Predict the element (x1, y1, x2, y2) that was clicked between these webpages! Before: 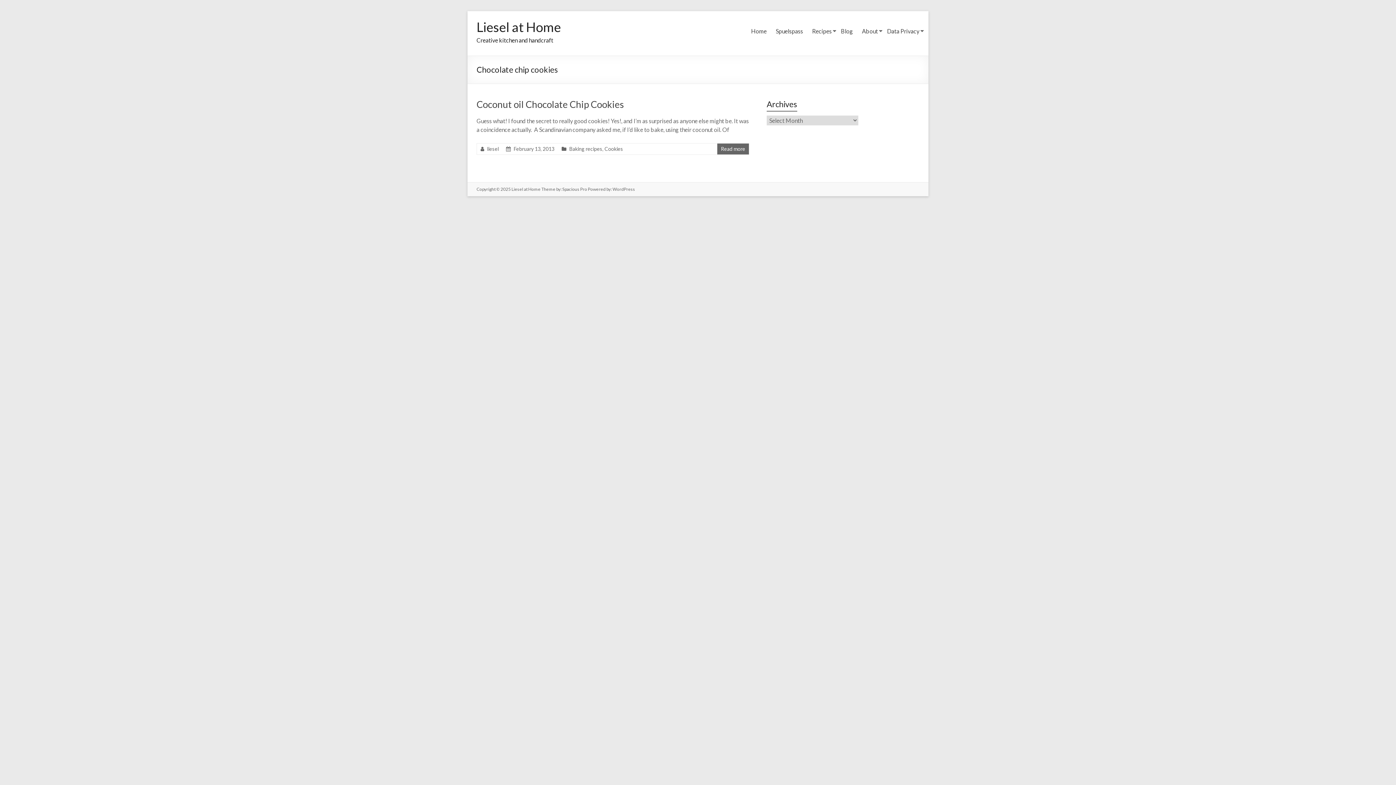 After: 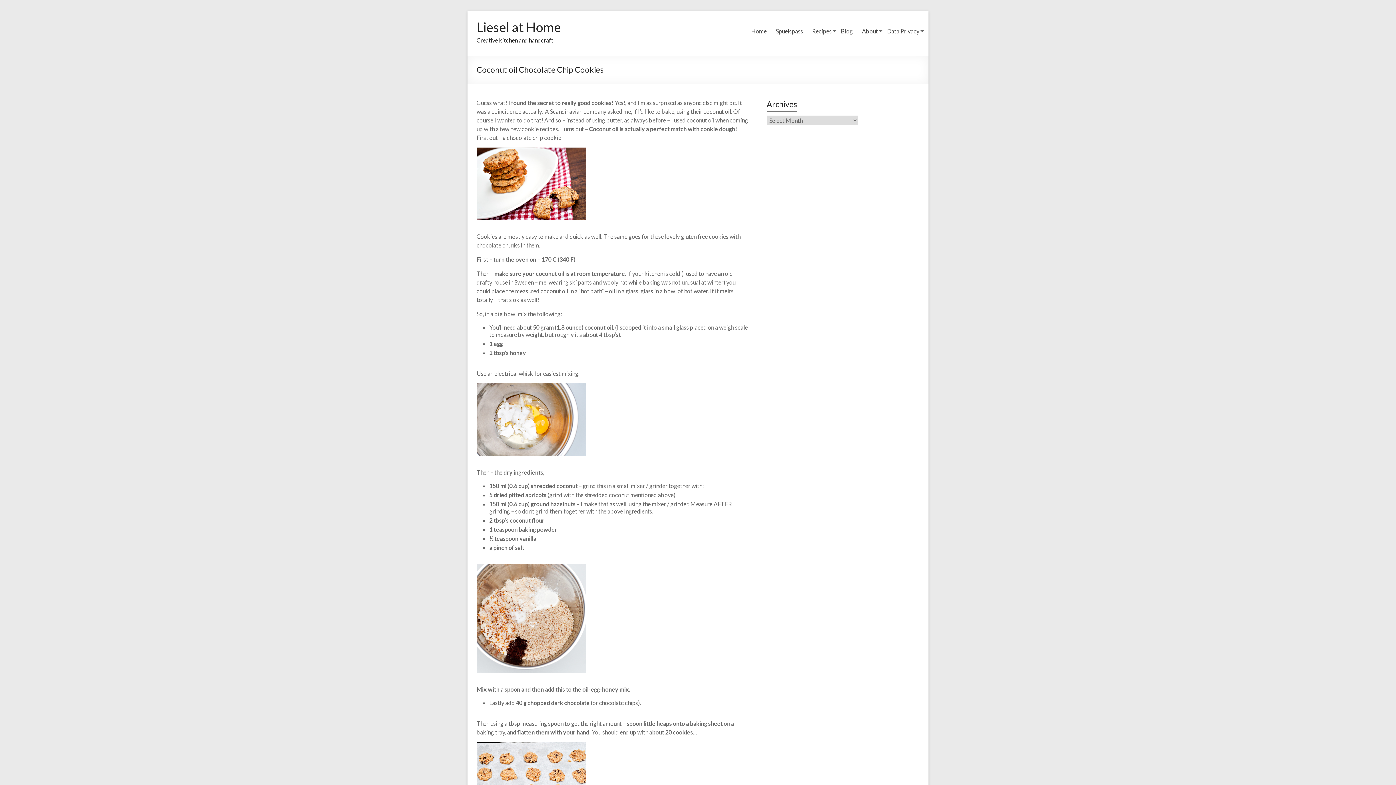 Action: bbox: (513, 145, 554, 152) label: February 13, 2013